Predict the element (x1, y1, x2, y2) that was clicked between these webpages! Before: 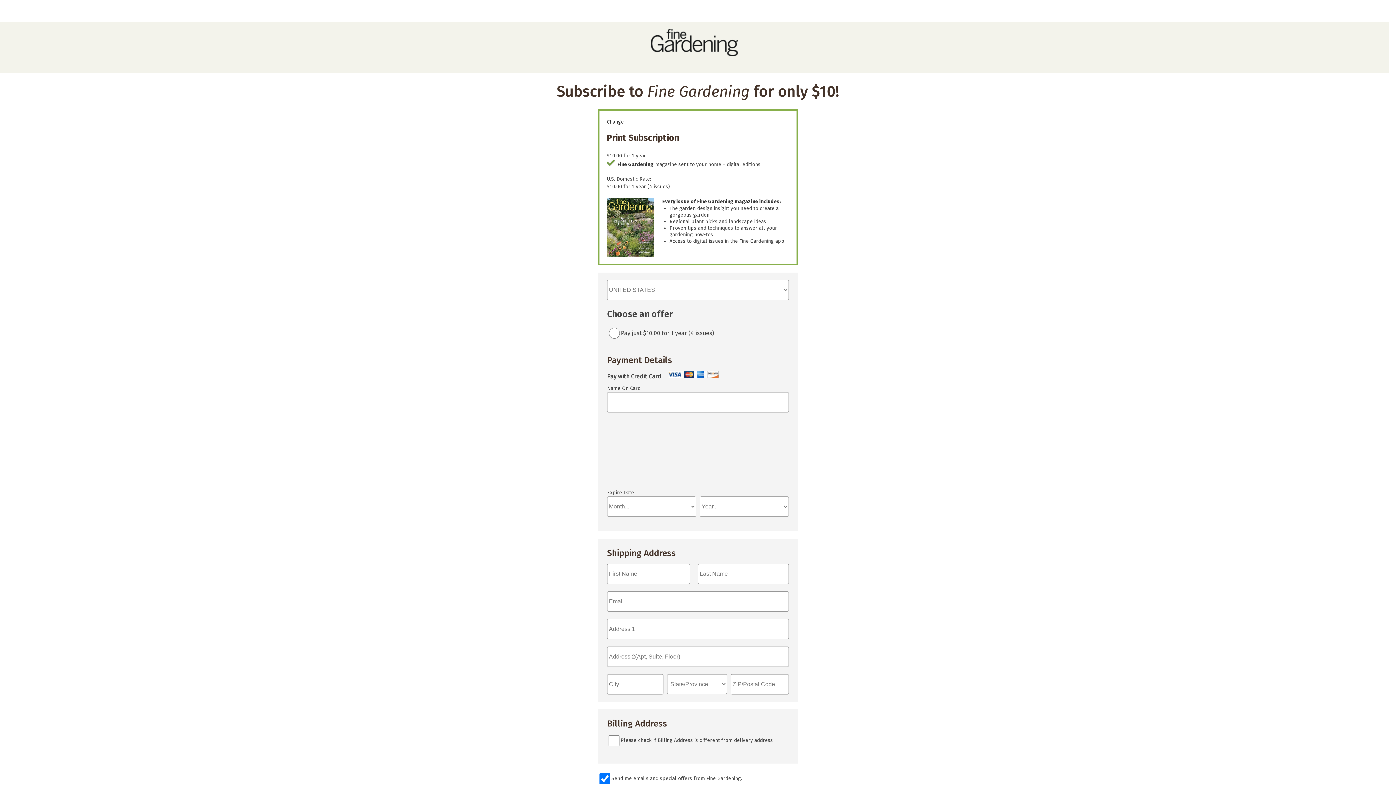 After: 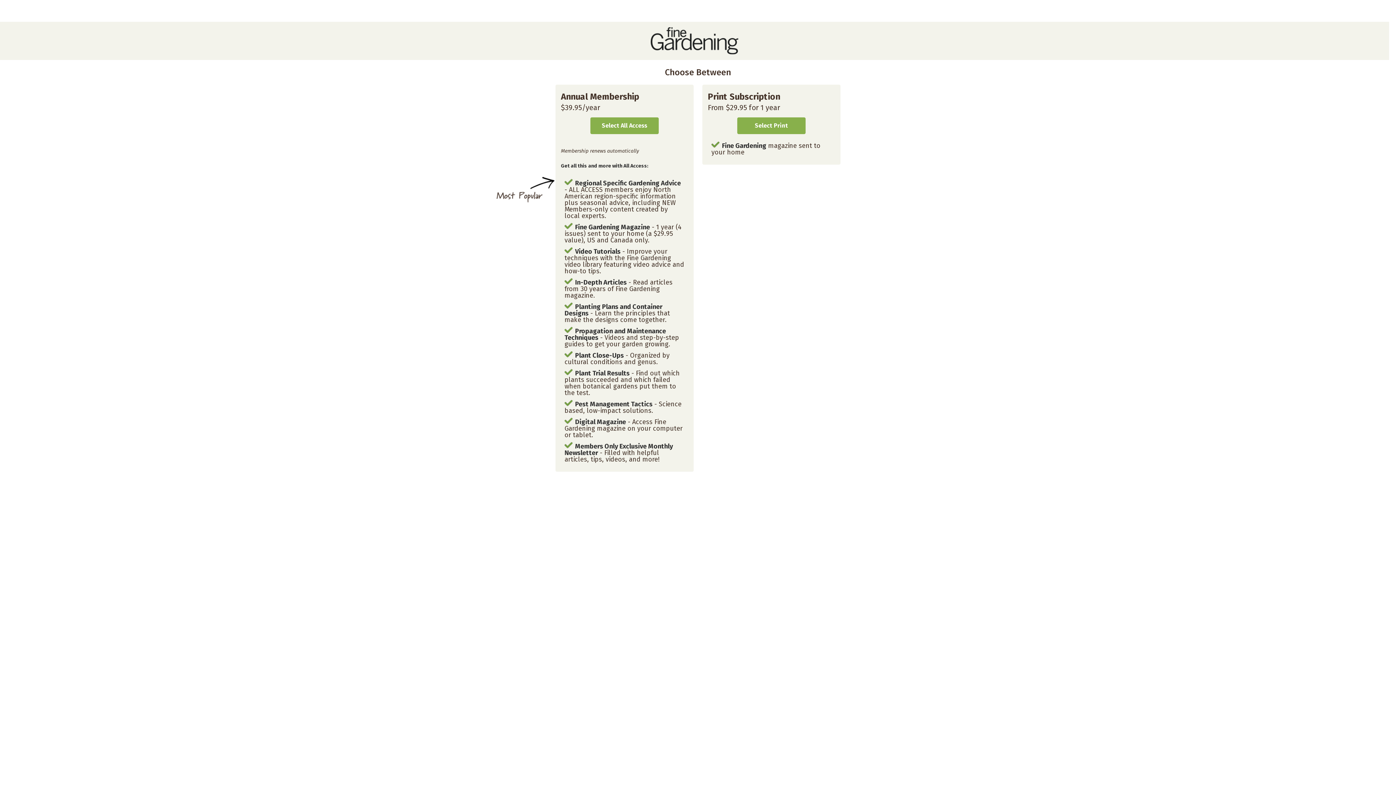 Action: bbox: (606, 118, 624, 125) label: Change